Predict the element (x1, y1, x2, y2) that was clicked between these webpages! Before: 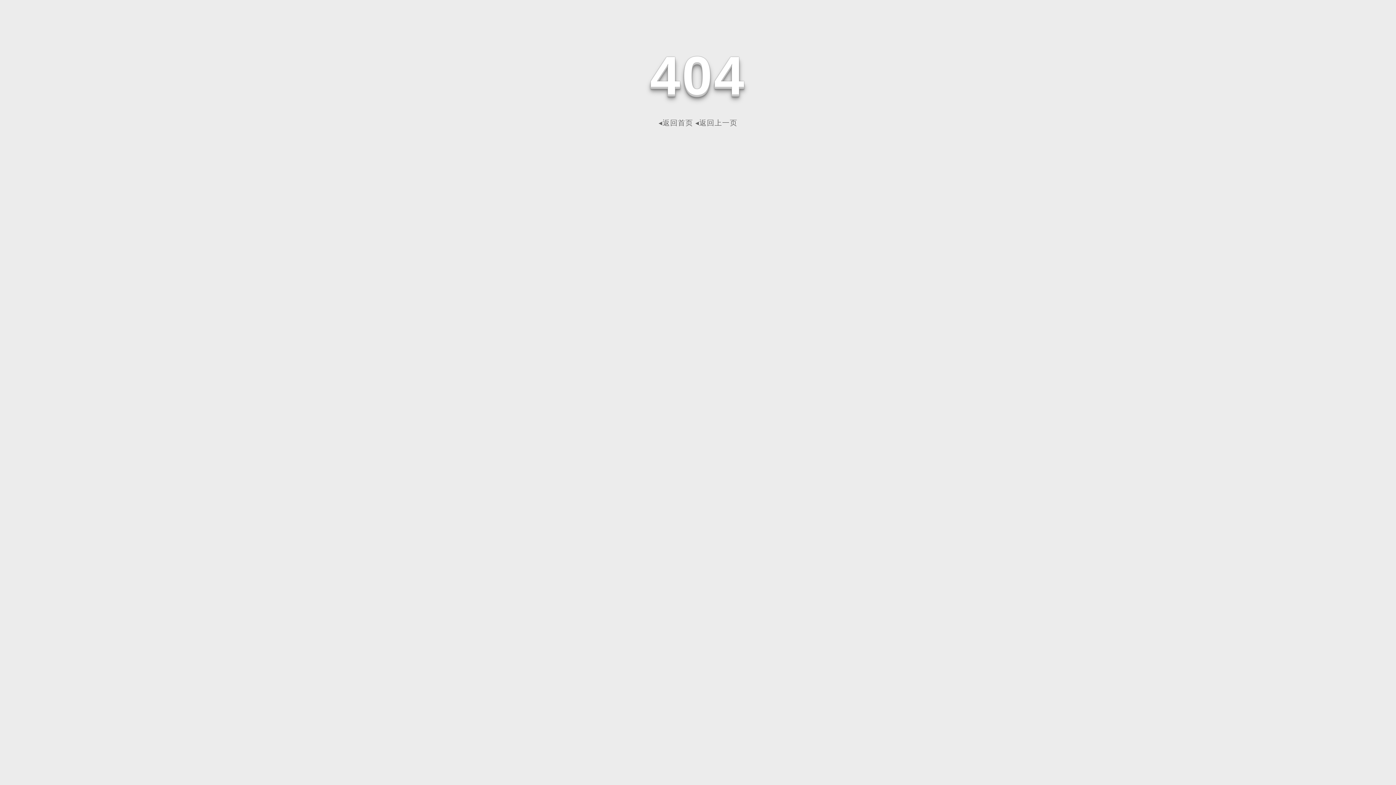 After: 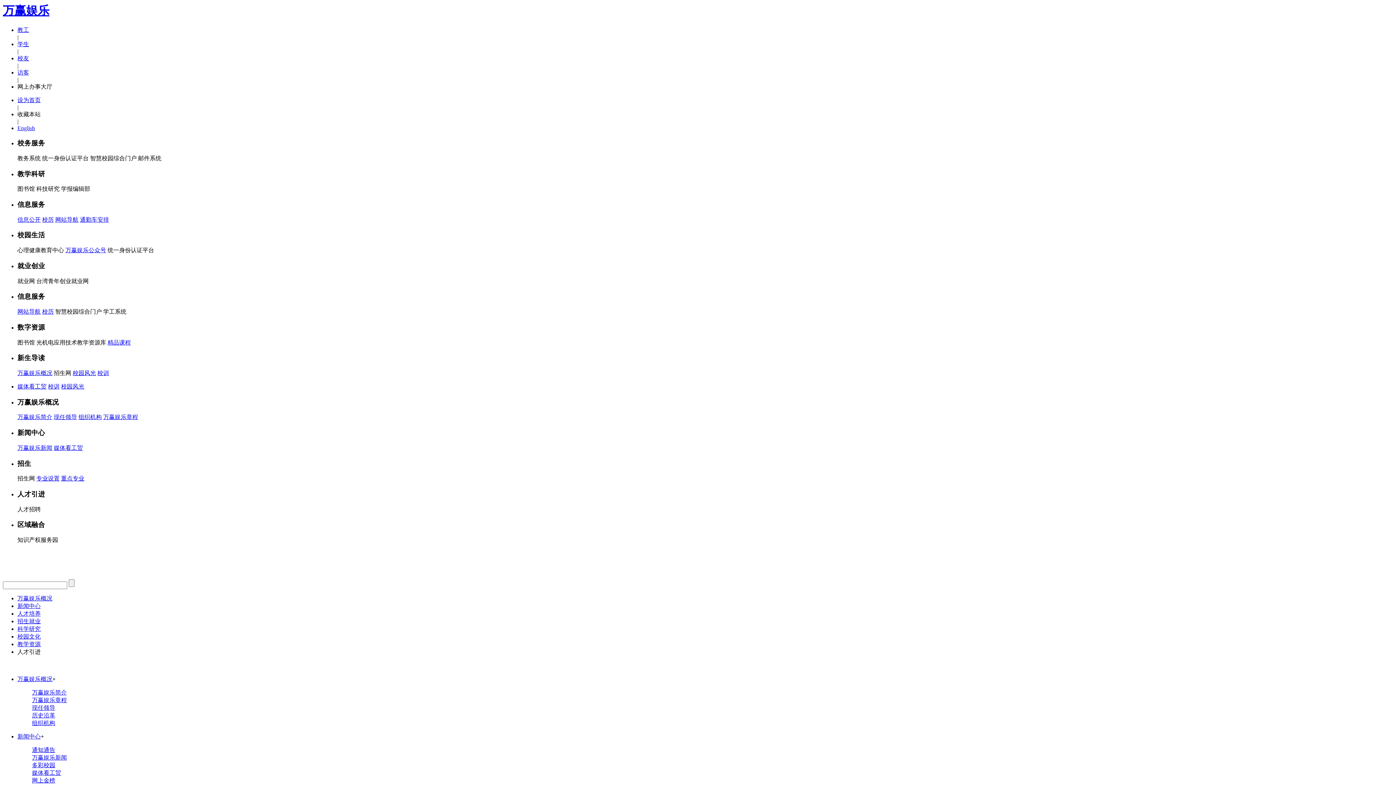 Action: bbox: (658, 118, 693, 126) label: ◂返回首页